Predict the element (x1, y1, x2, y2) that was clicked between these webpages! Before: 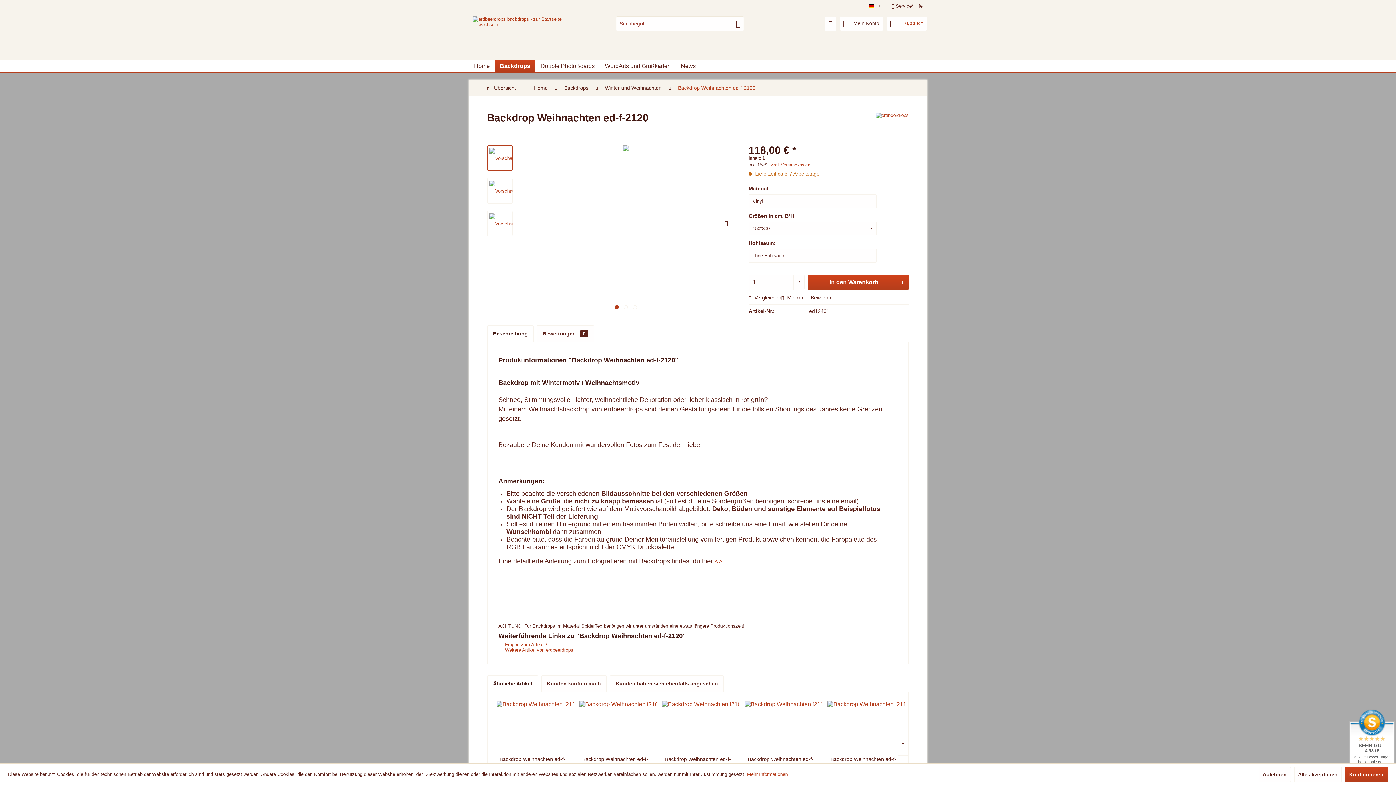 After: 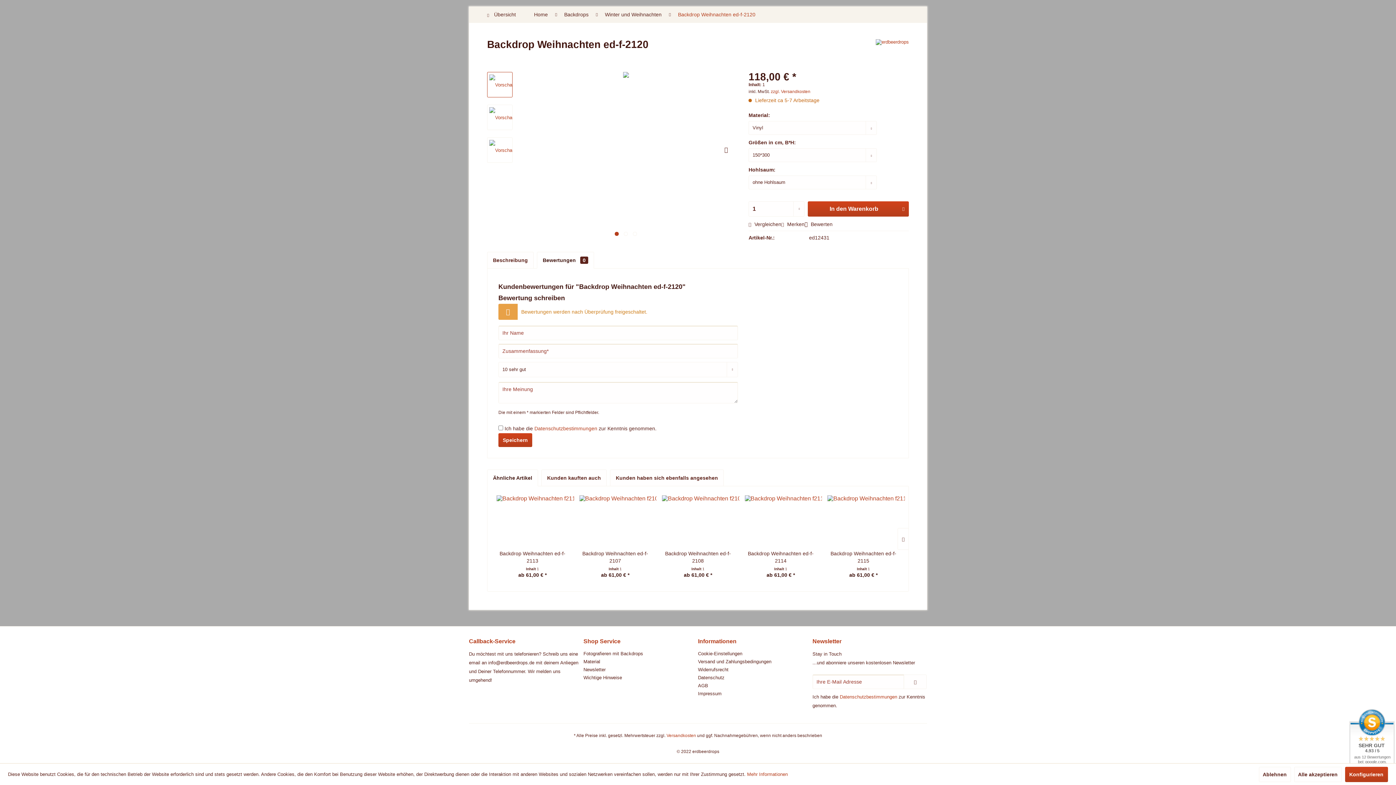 Action: label:  Bewerten bbox: (804, 294, 832, 300)